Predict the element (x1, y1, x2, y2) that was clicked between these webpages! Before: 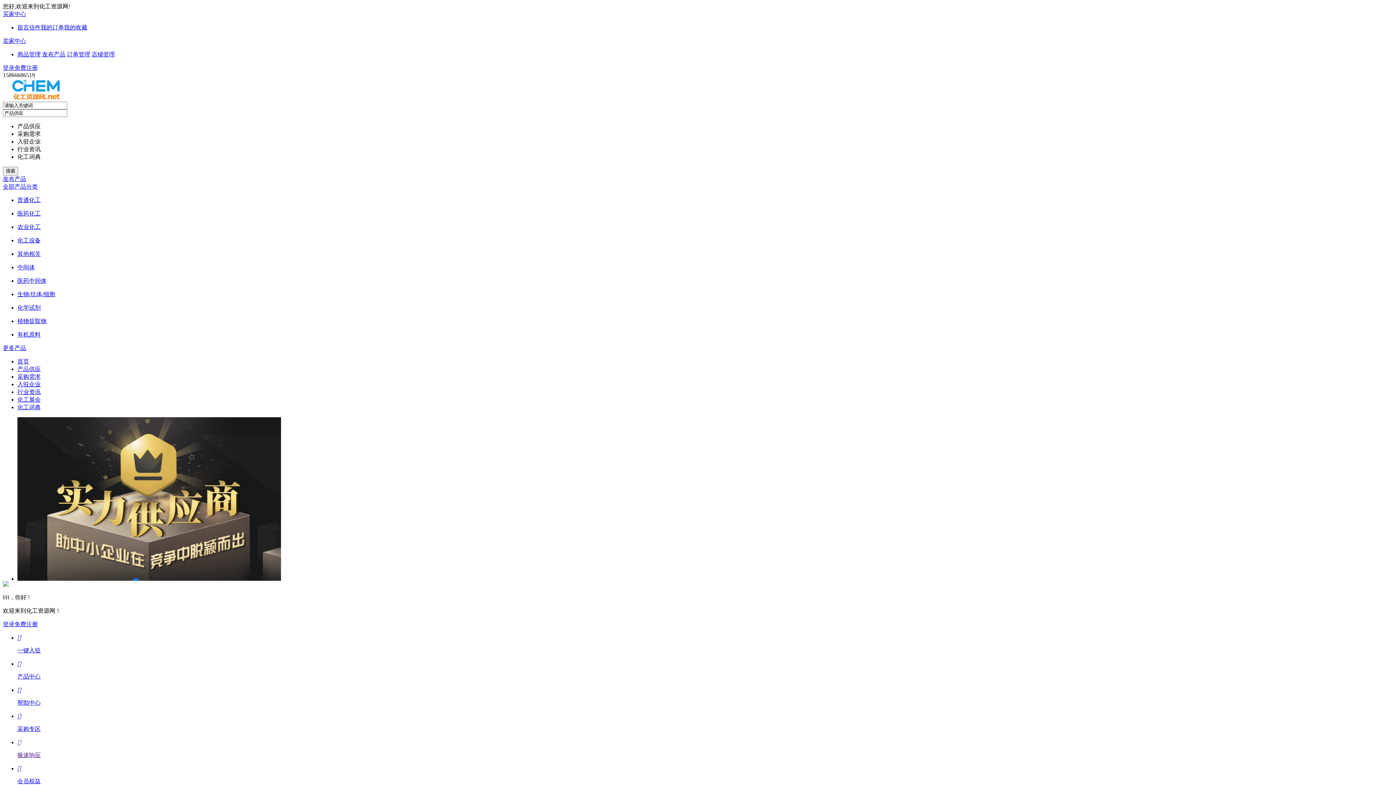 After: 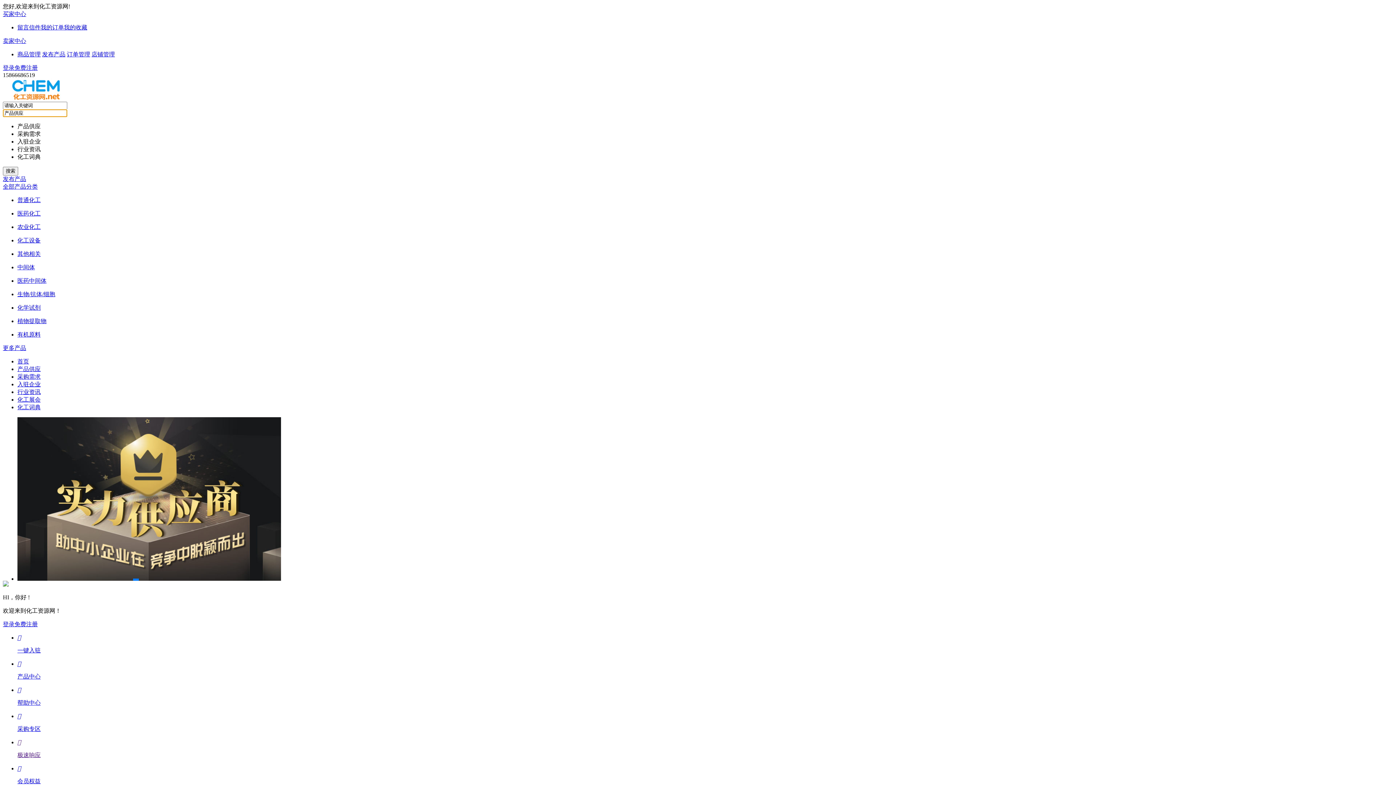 Action: bbox: (2, 109, 67, 115)